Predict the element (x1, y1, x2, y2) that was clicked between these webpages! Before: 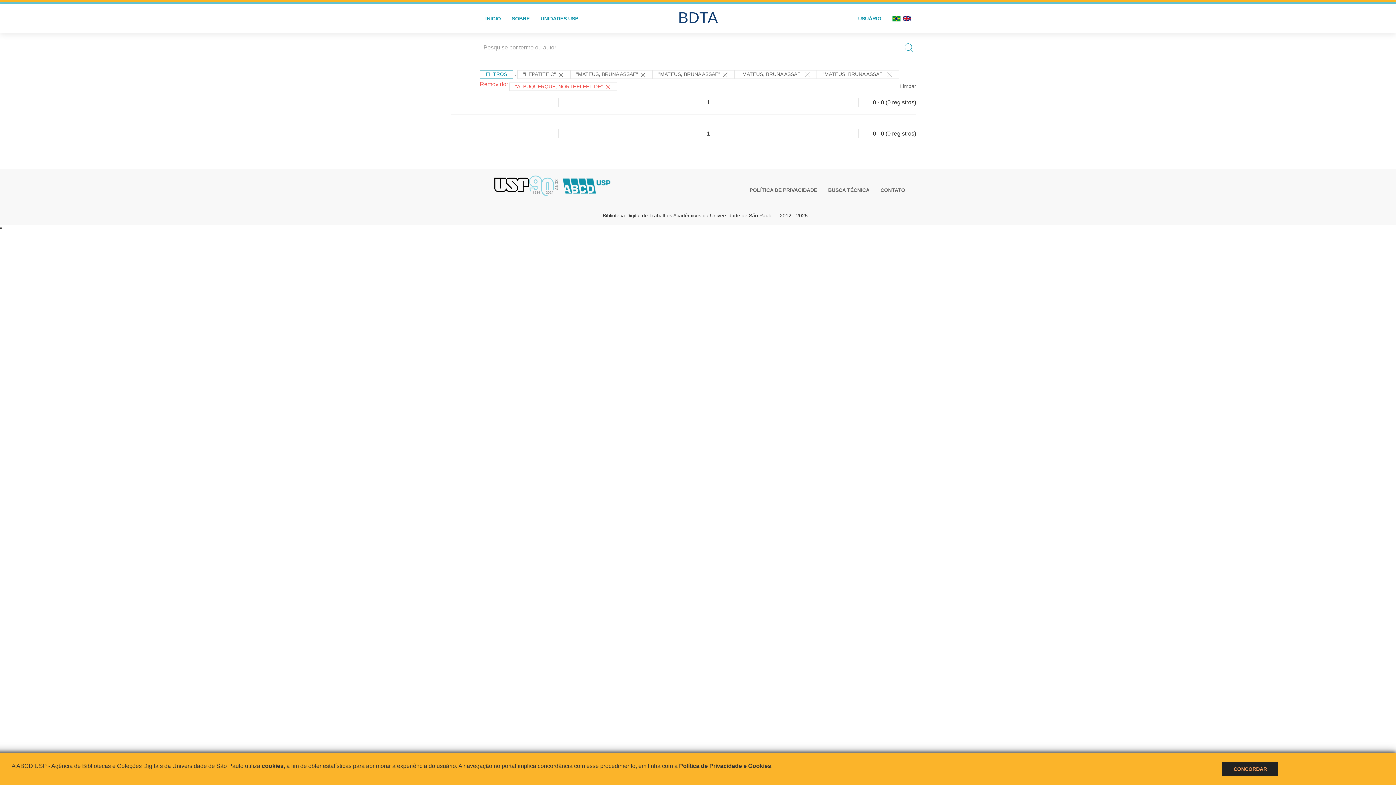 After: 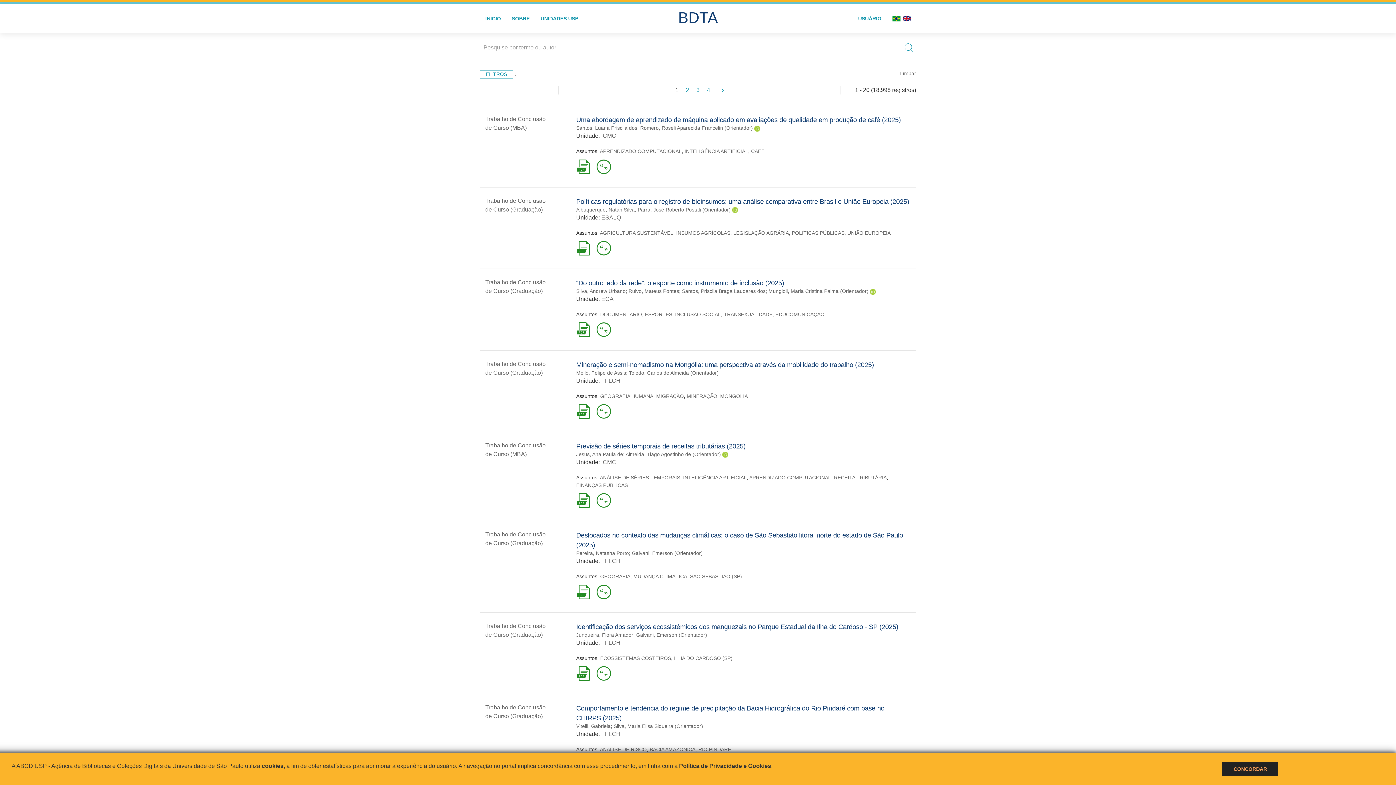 Action: bbox: (901, 40, 916, 54)